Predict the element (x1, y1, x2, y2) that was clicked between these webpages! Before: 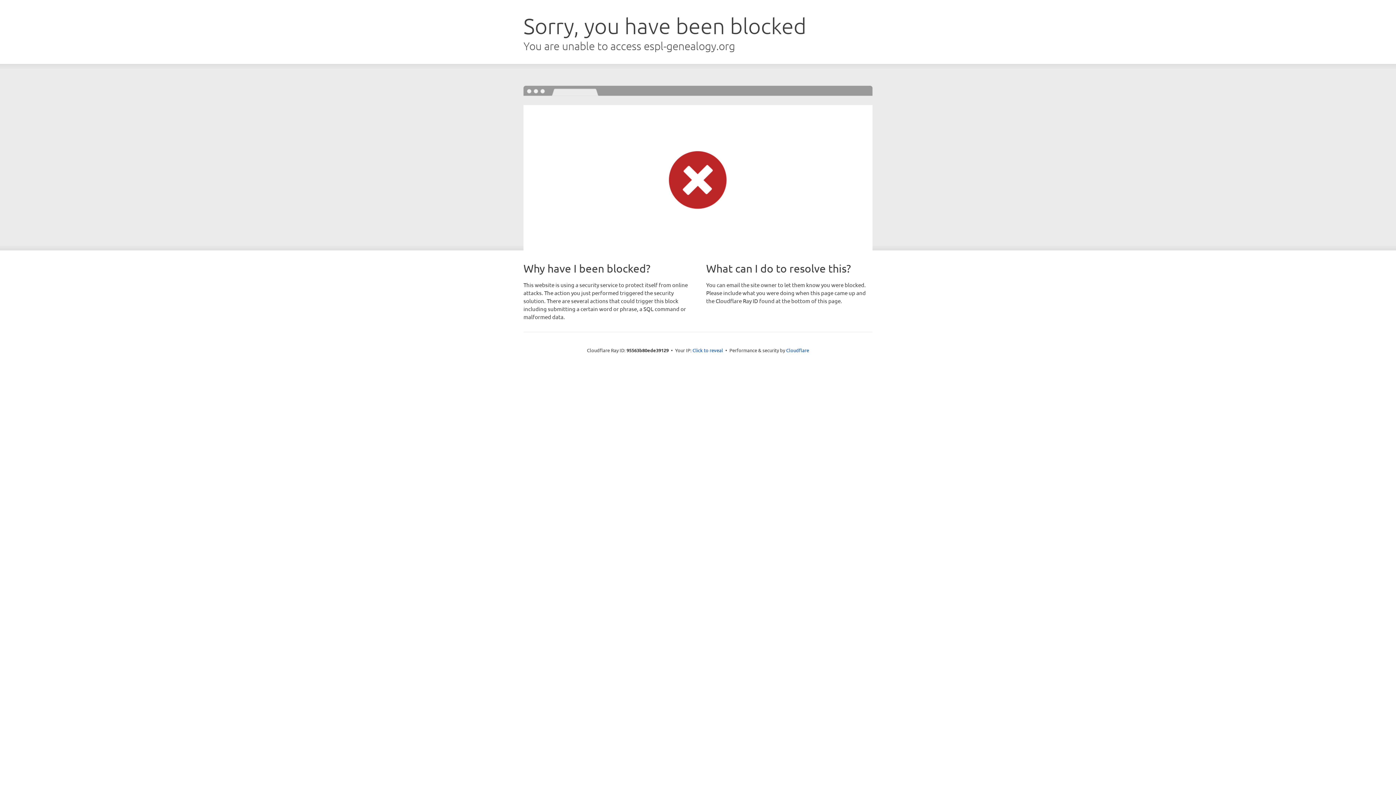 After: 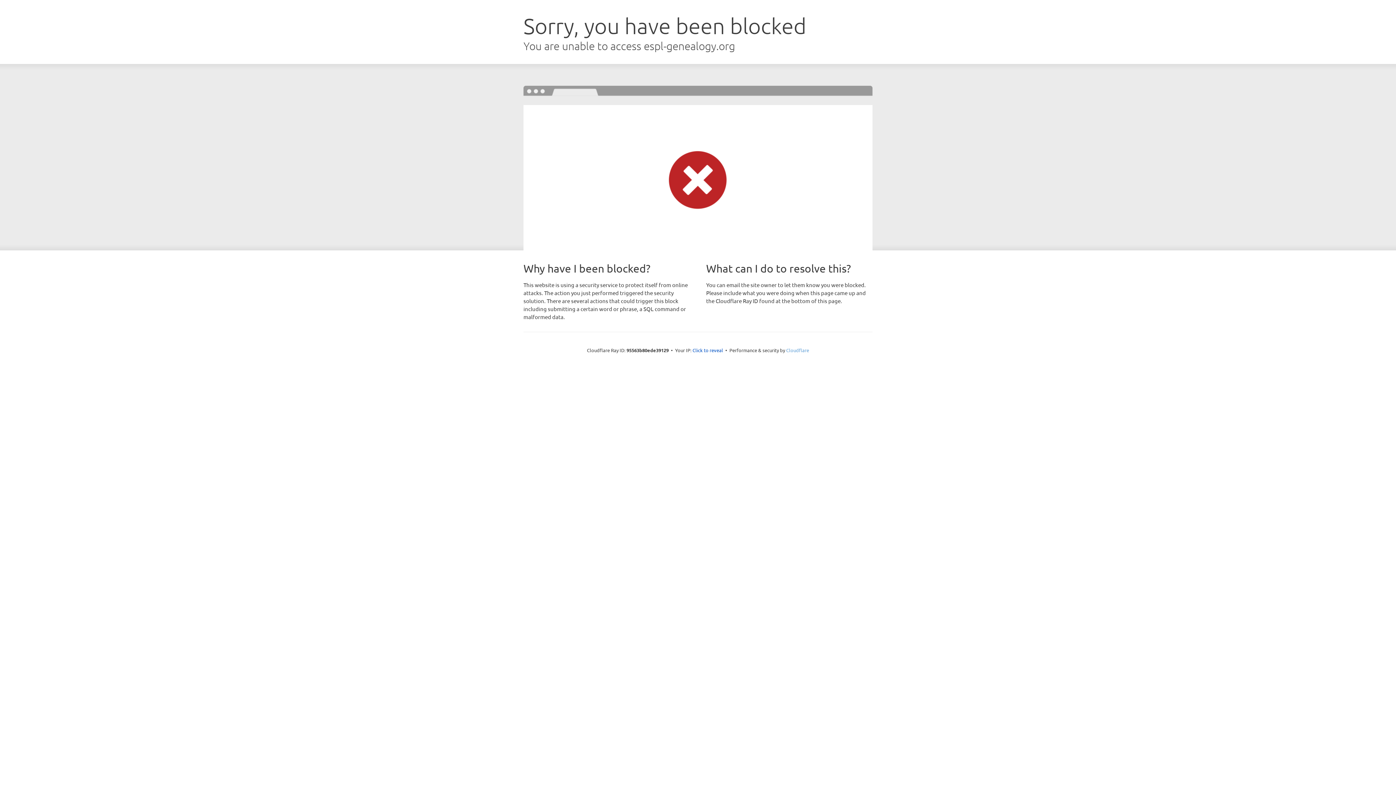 Action: label: Cloudflare bbox: (786, 347, 809, 353)